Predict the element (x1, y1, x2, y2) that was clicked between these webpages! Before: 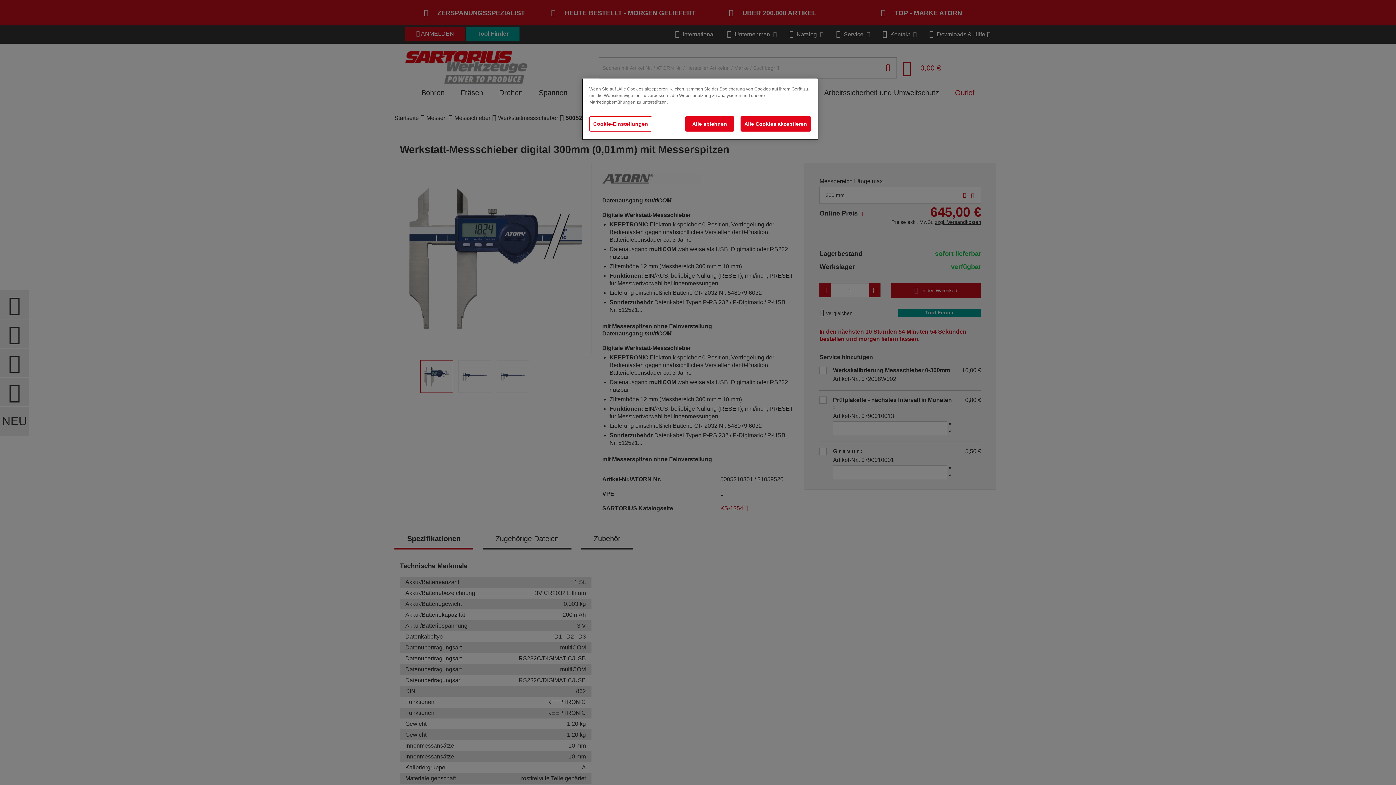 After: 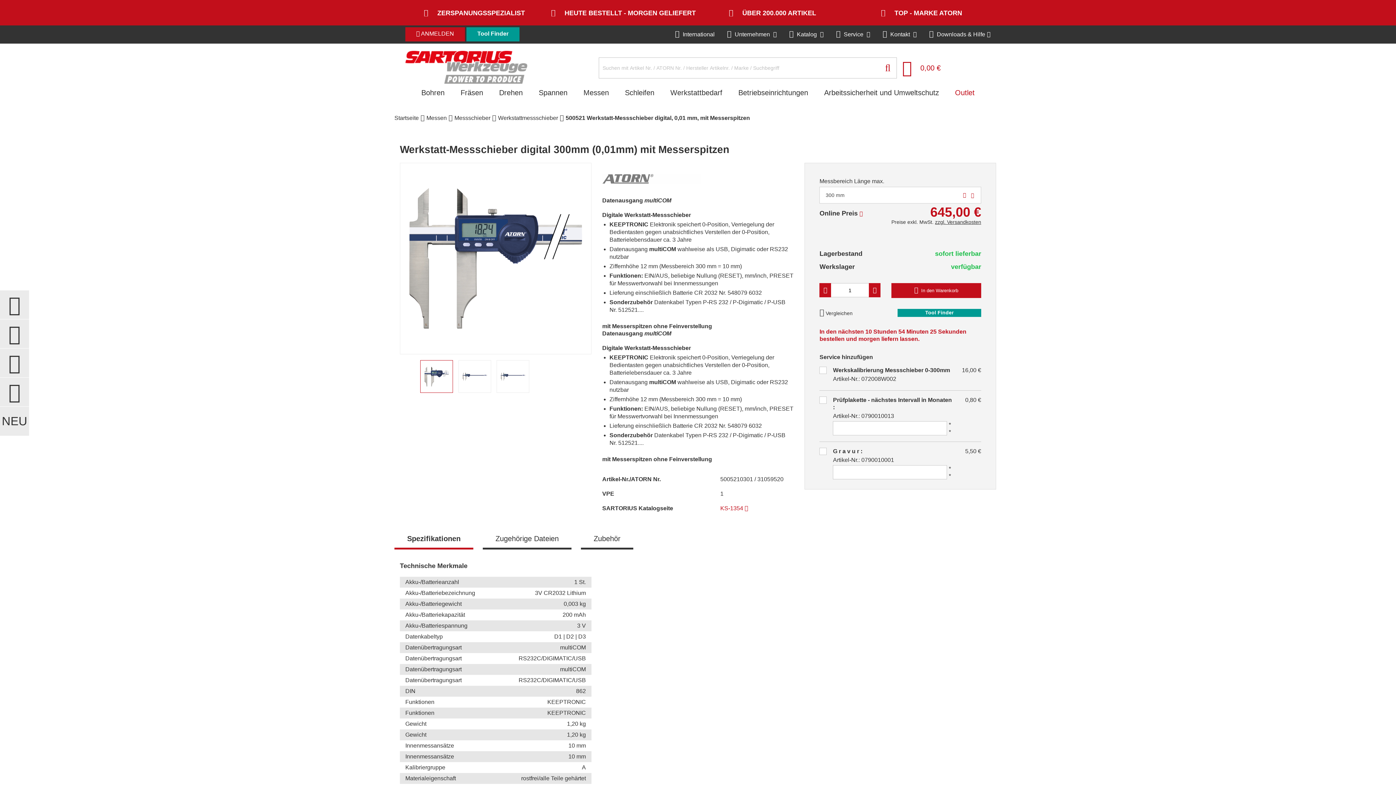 Action: label: Alle ablehnen bbox: (685, 116, 734, 131)